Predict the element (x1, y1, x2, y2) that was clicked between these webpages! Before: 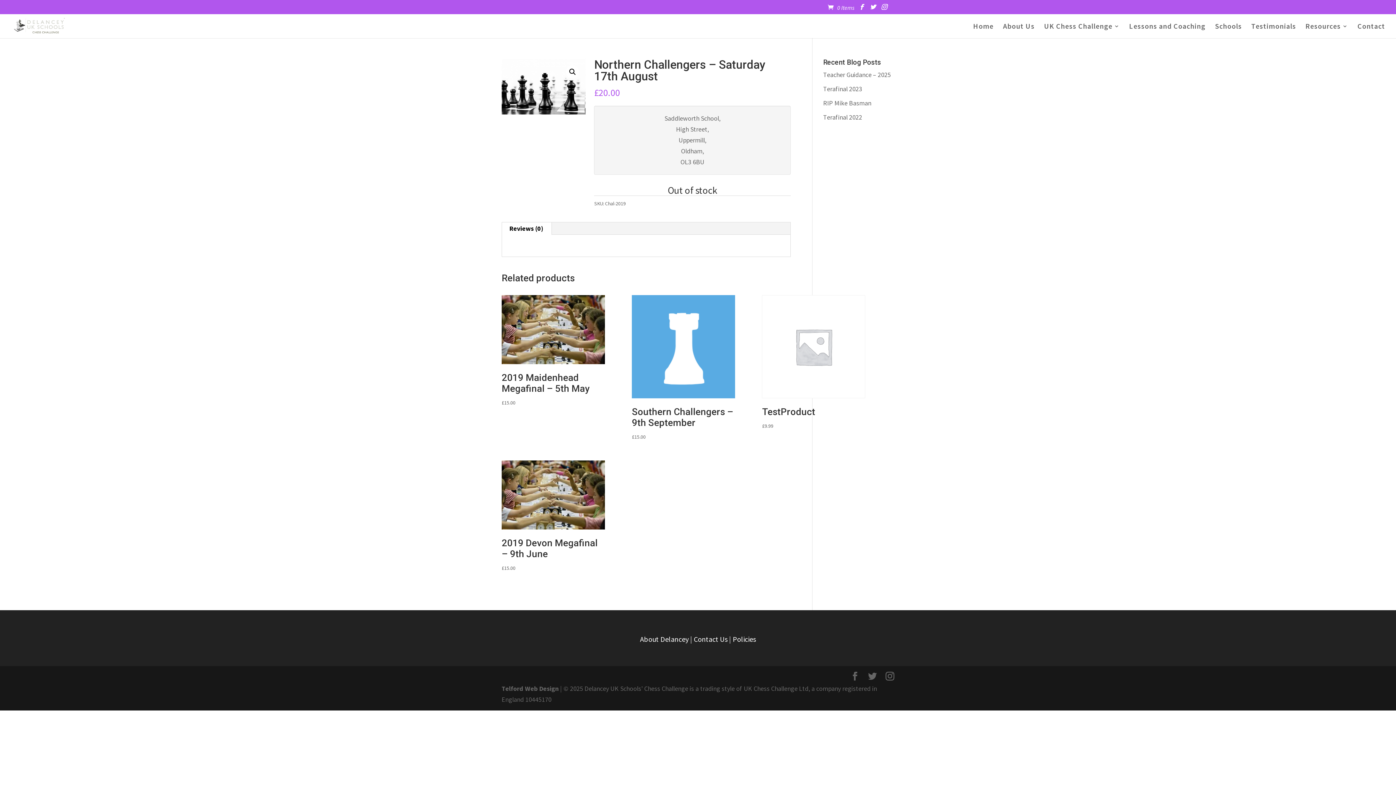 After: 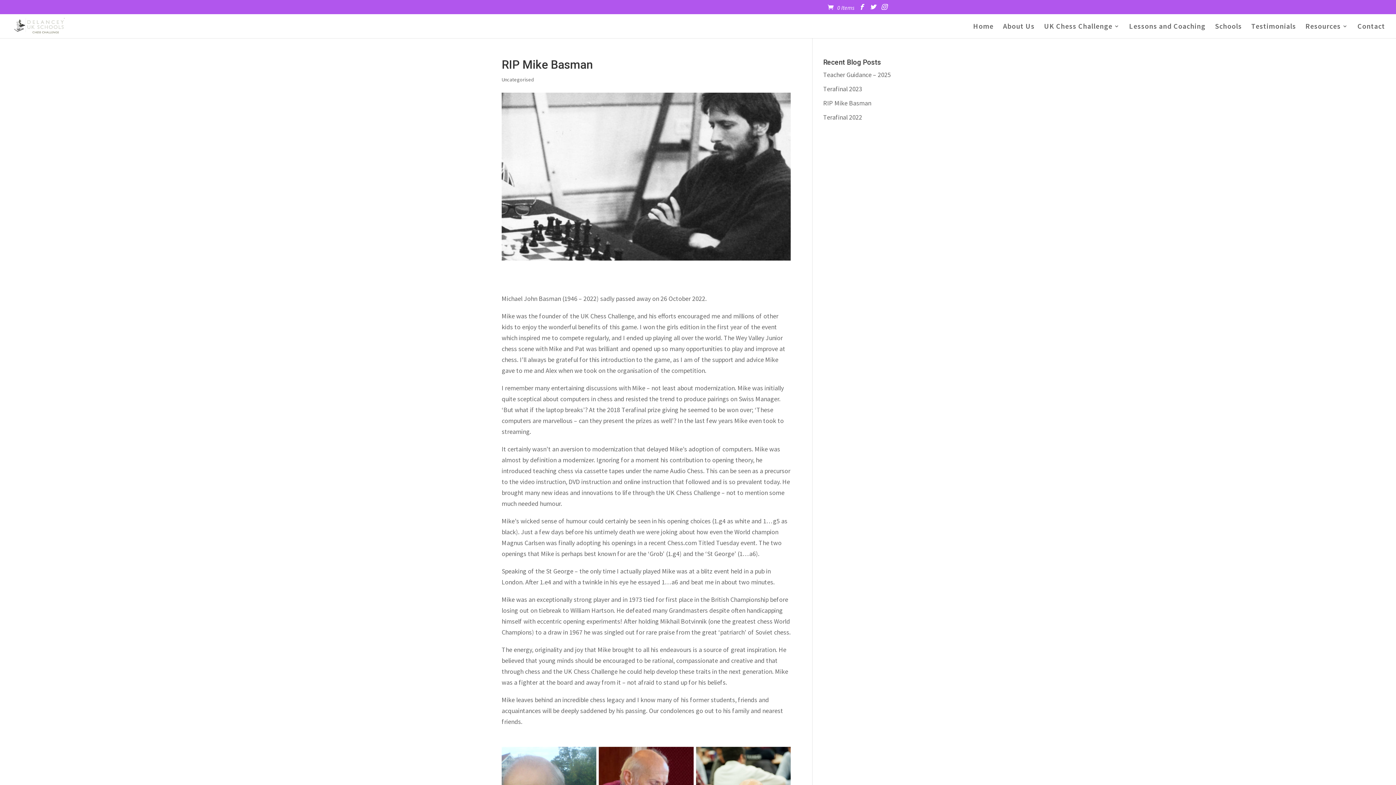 Action: label: RIP Mike Basman bbox: (823, 98, 871, 107)